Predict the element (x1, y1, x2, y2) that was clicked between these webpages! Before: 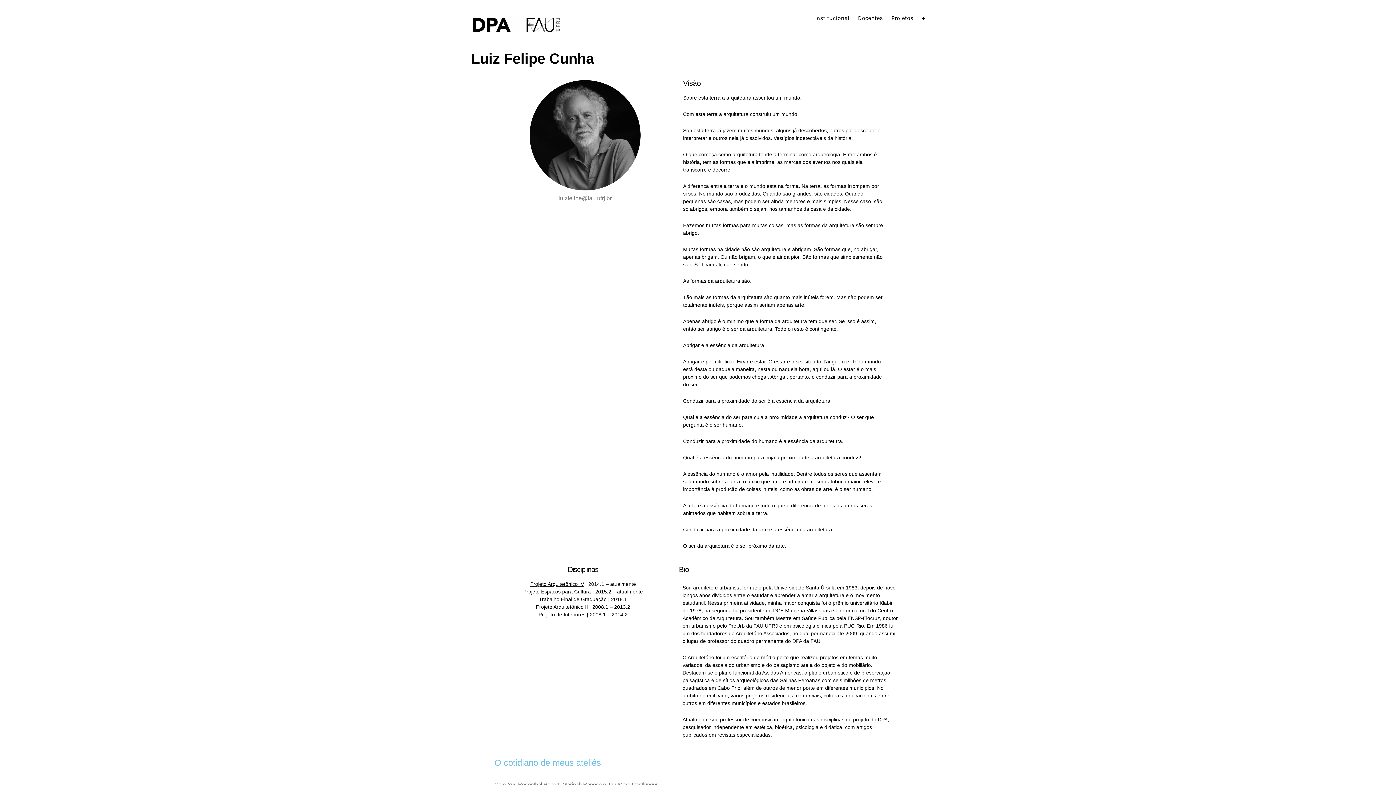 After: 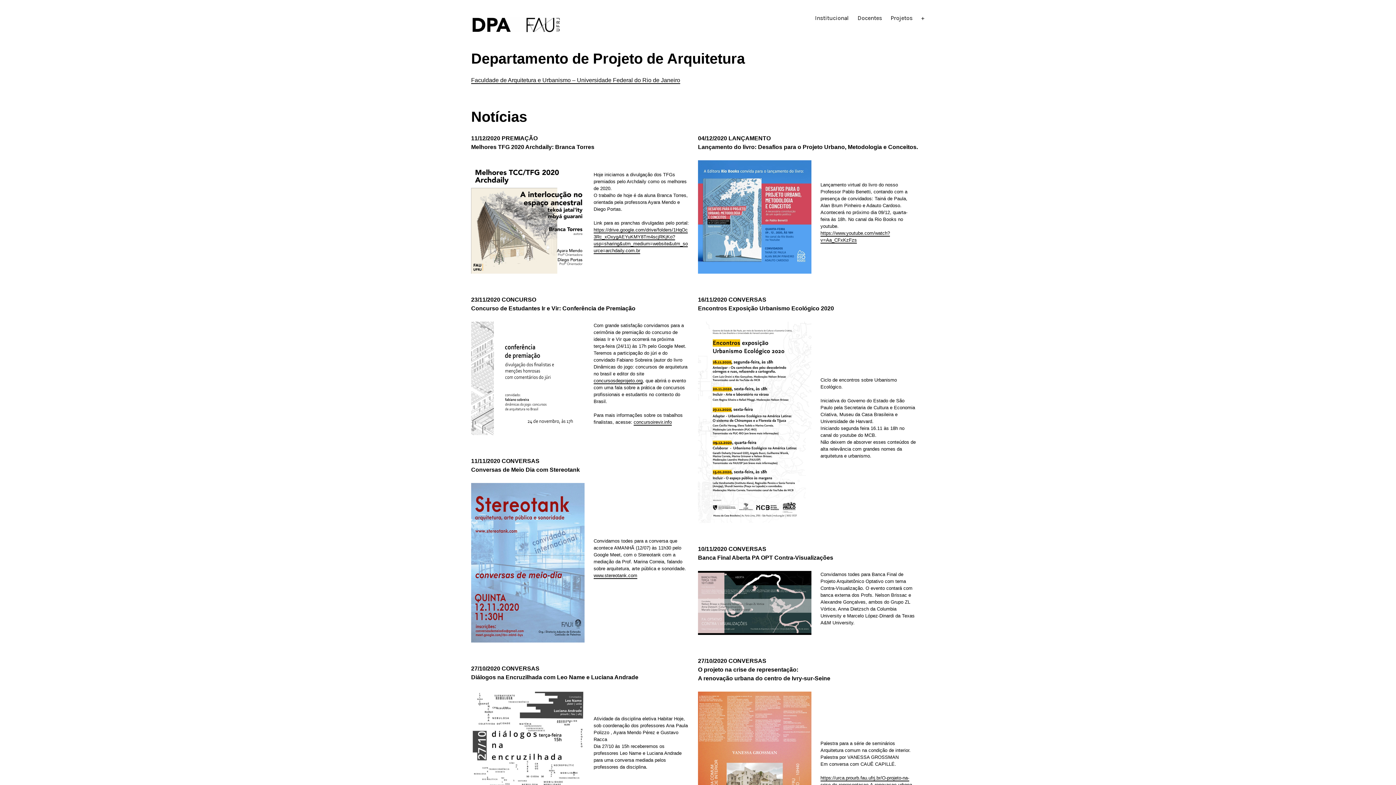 Action: bbox: (471, 17, 648, 32)